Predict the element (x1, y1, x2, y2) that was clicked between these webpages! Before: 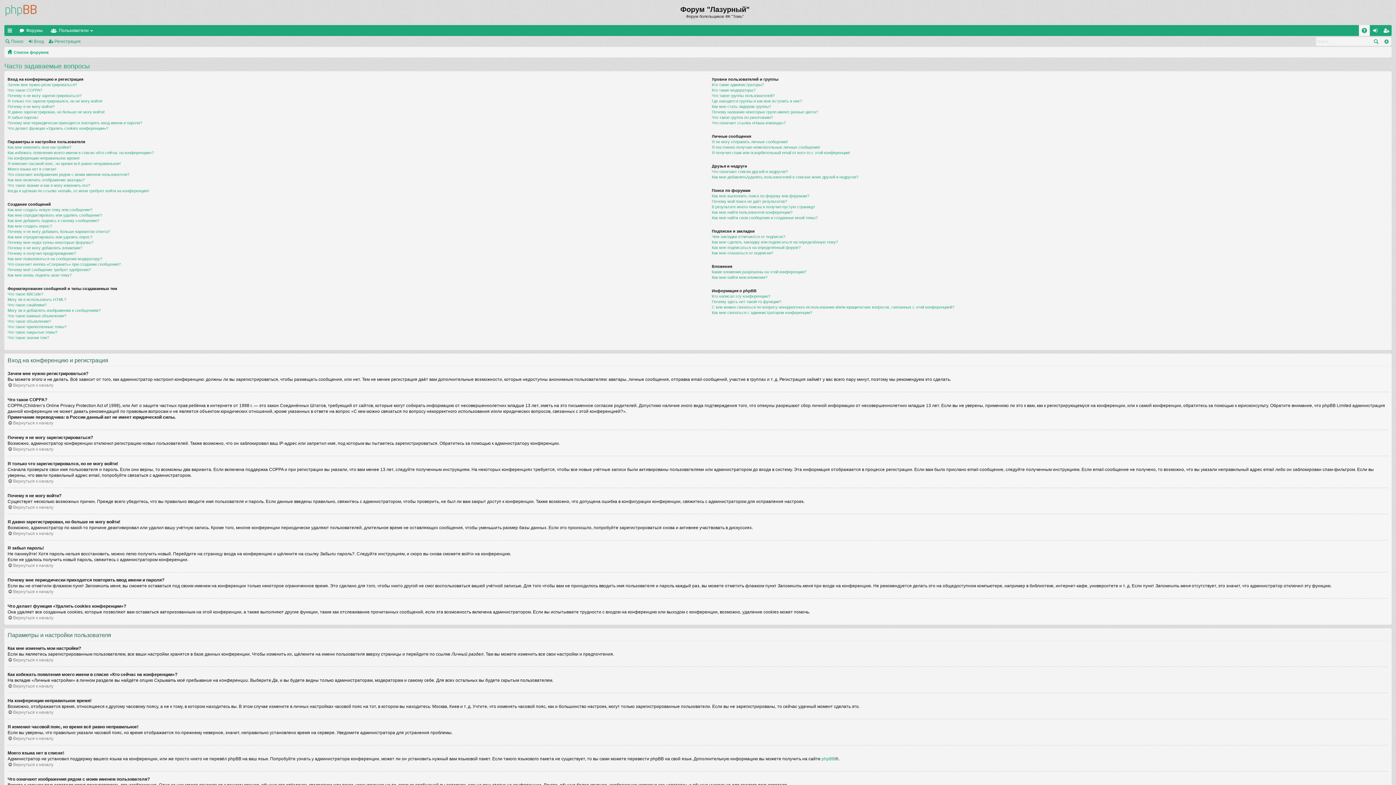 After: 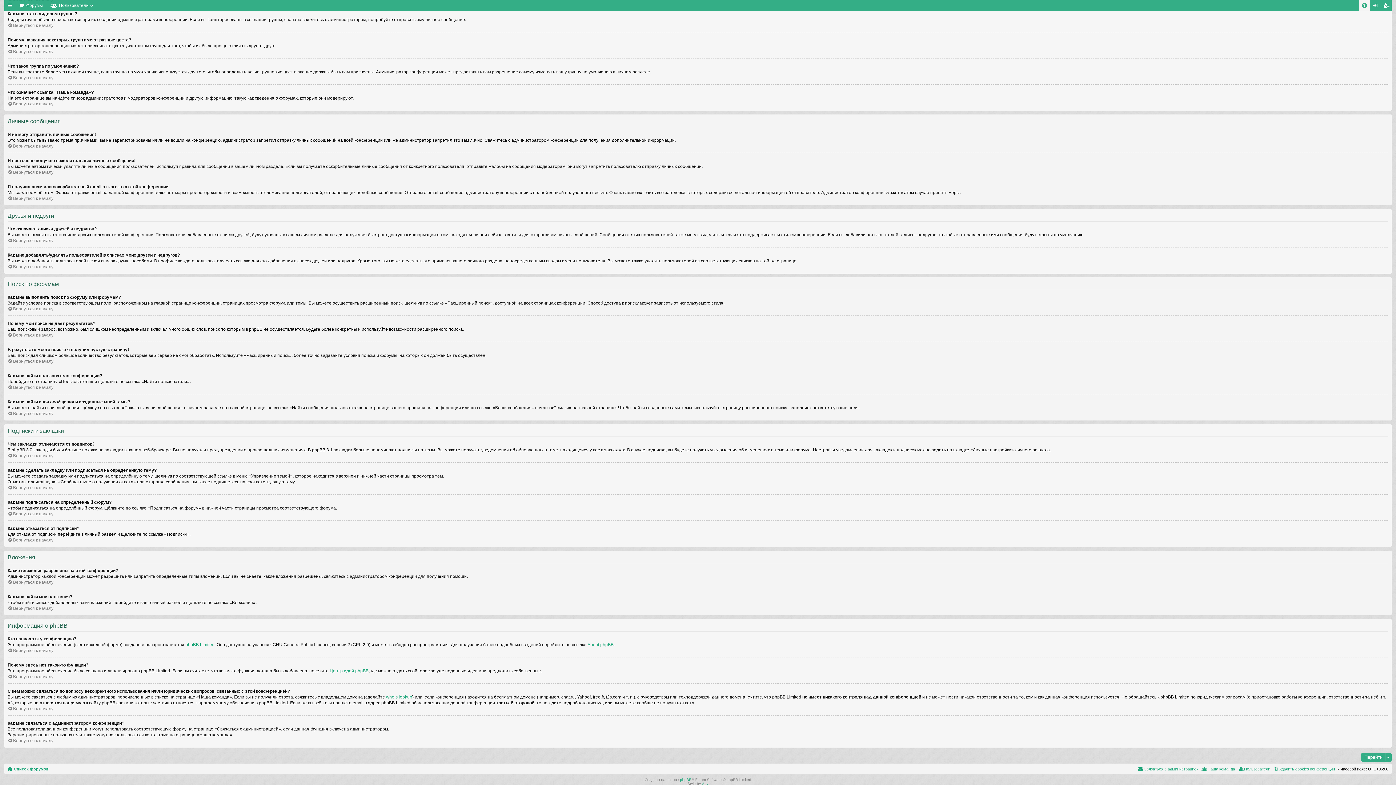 Action: bbox: (711, 310, 812, 315) label: Как мне связаться с администратором конференции?